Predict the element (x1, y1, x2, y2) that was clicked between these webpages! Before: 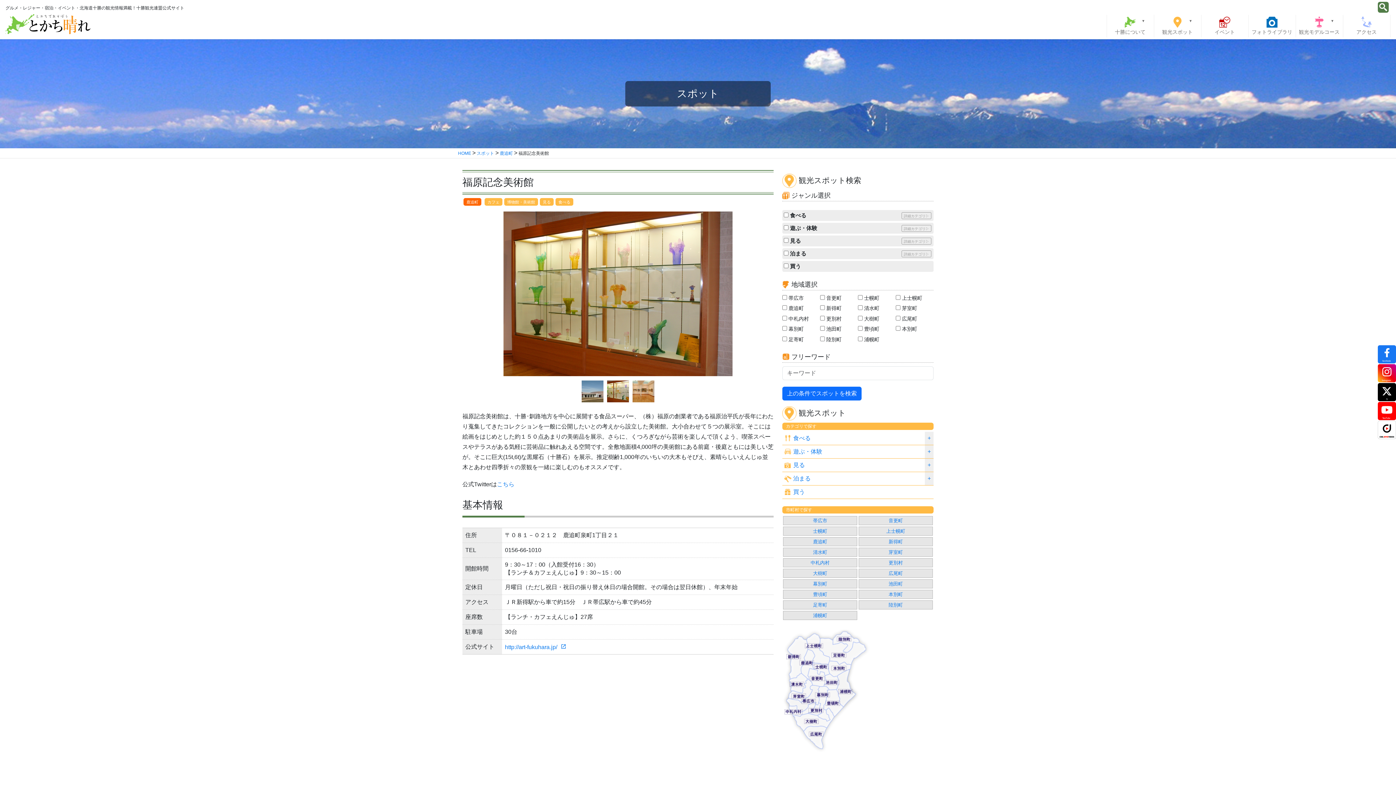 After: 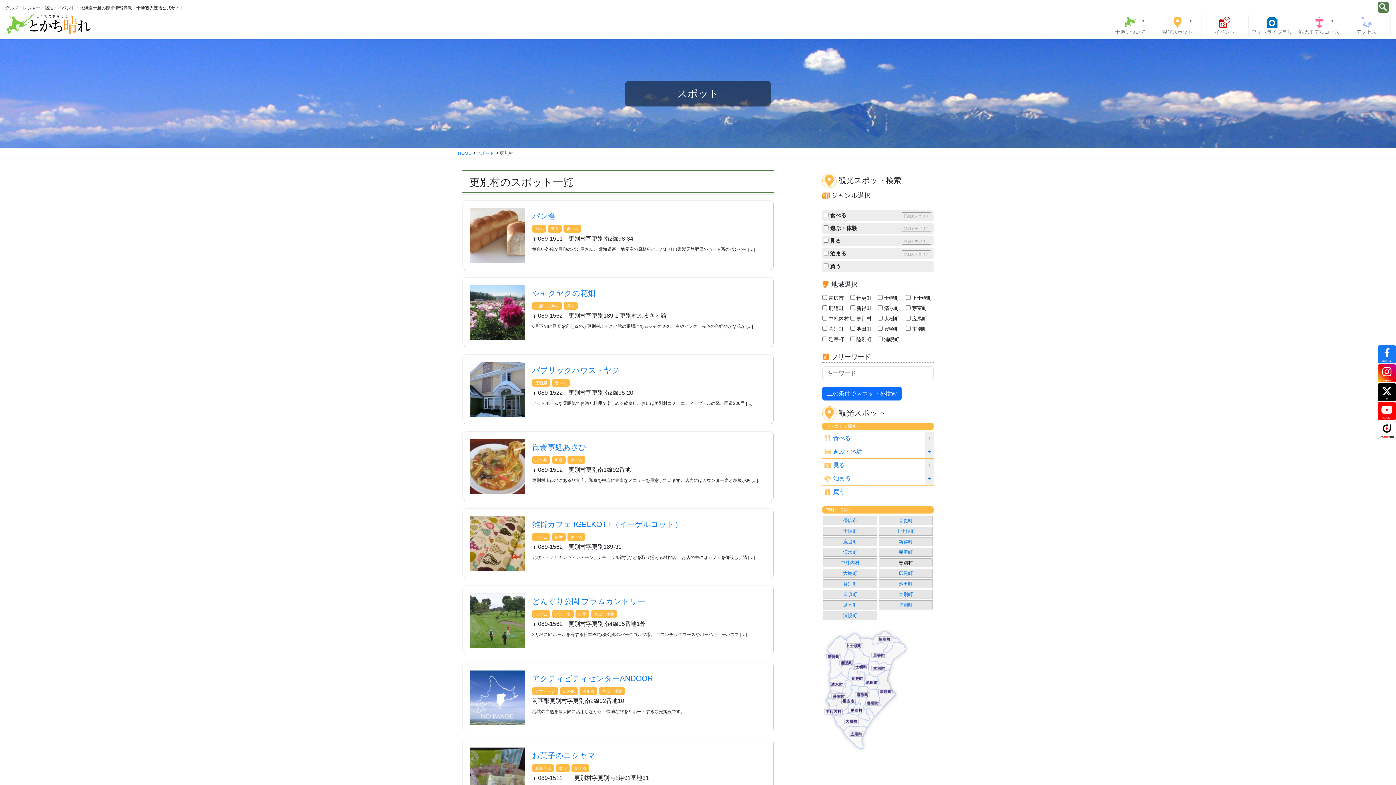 Action: bbox: (858, 558, 933, 567) label: 更別村